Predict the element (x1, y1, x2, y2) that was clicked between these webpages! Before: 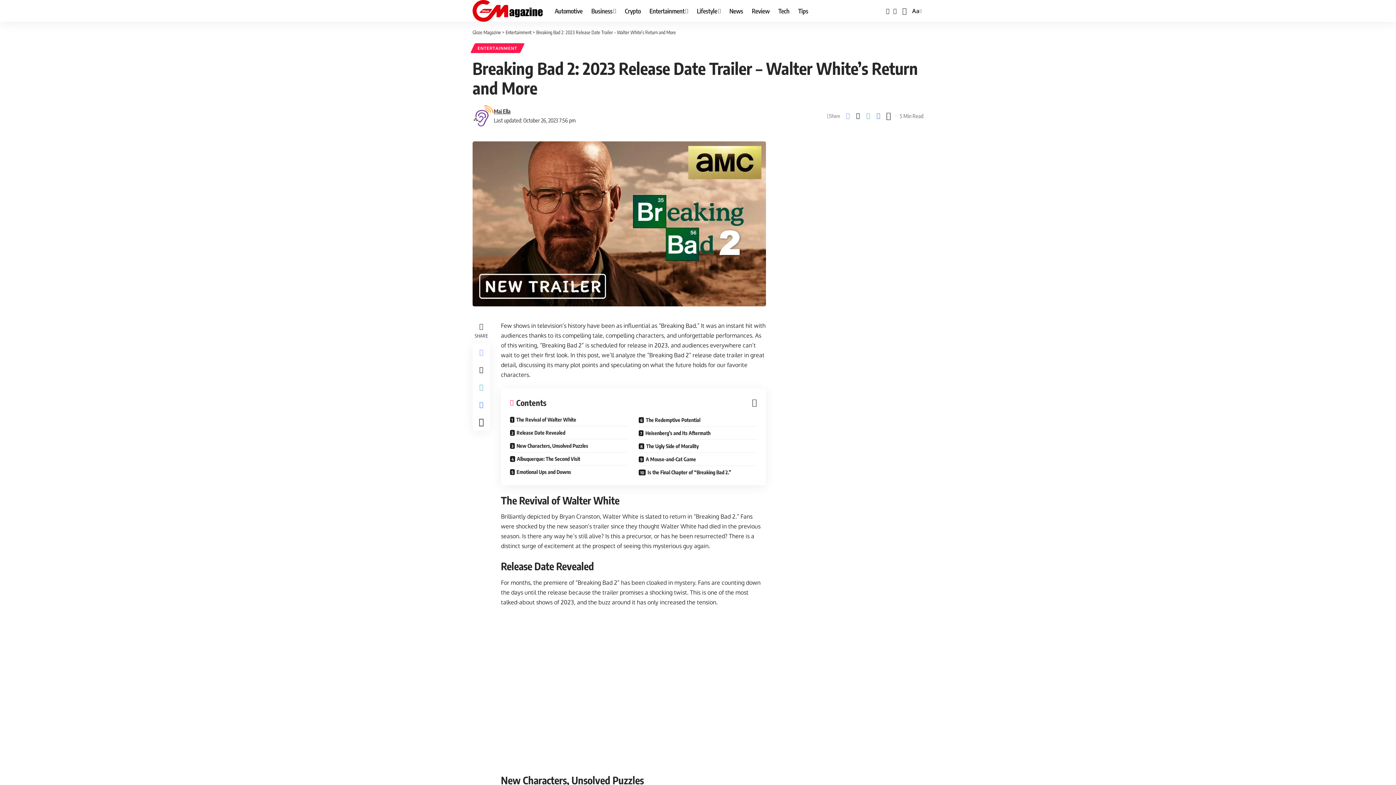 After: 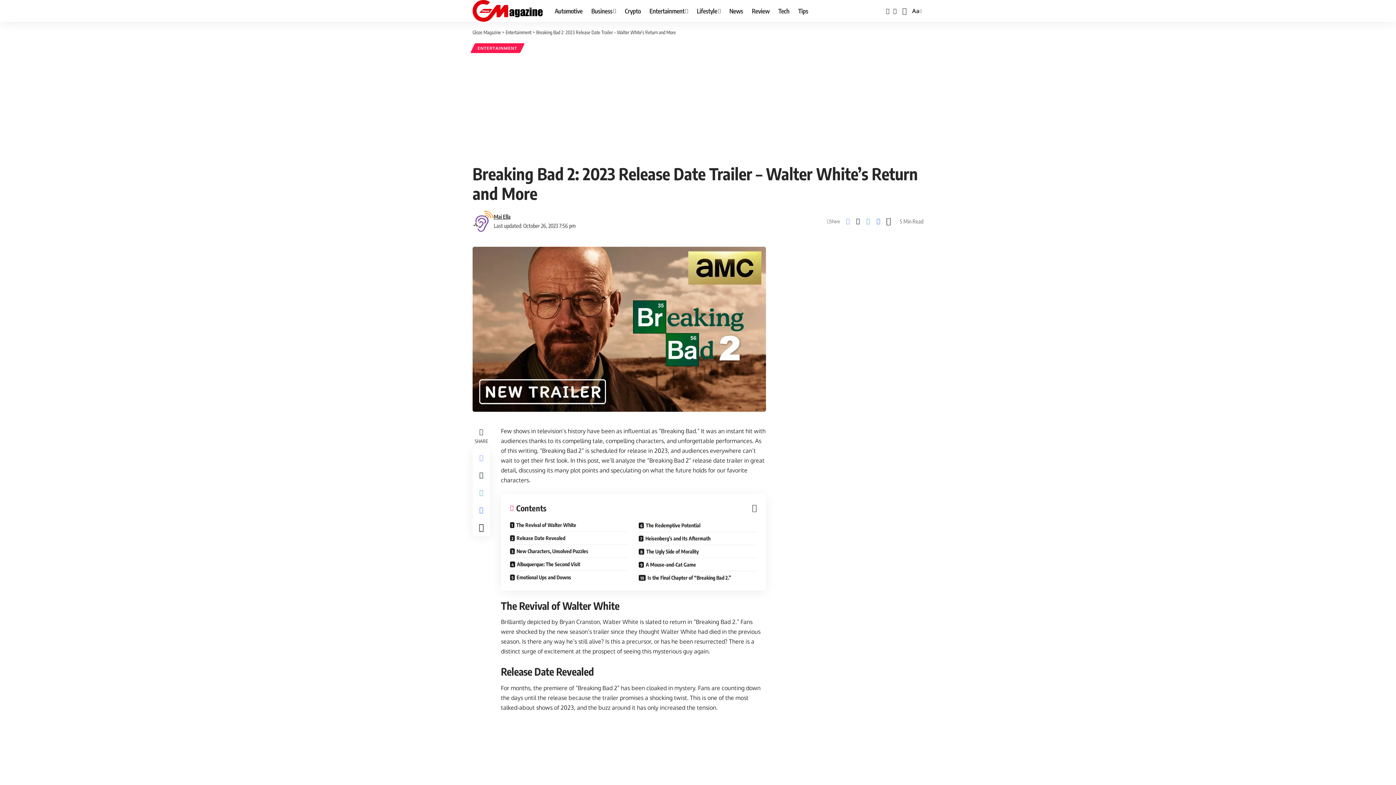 Action: label: Print bbox: (472, 395, 490, 413)